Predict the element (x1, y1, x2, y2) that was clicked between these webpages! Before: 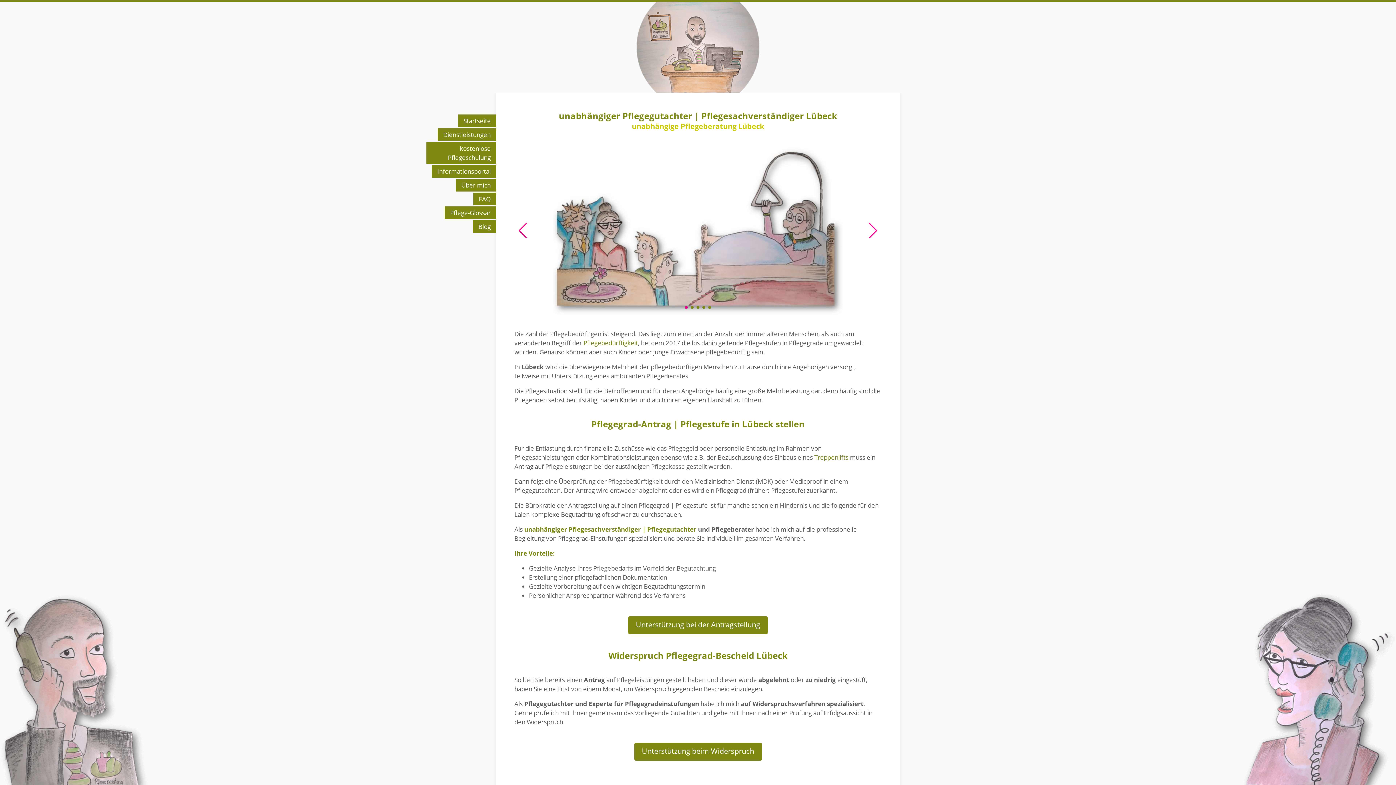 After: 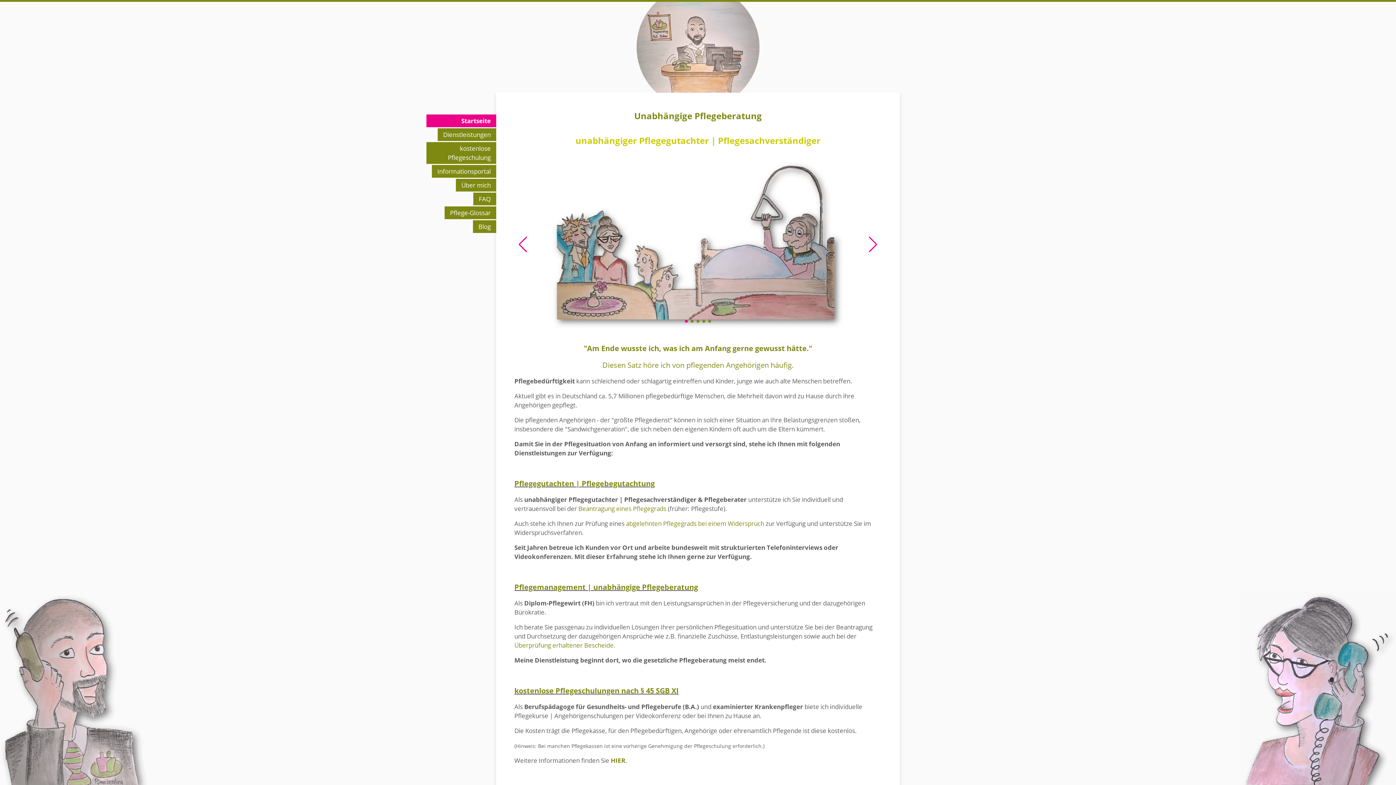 Action: label: Startseite bbox: (458, 114, 496, 127)